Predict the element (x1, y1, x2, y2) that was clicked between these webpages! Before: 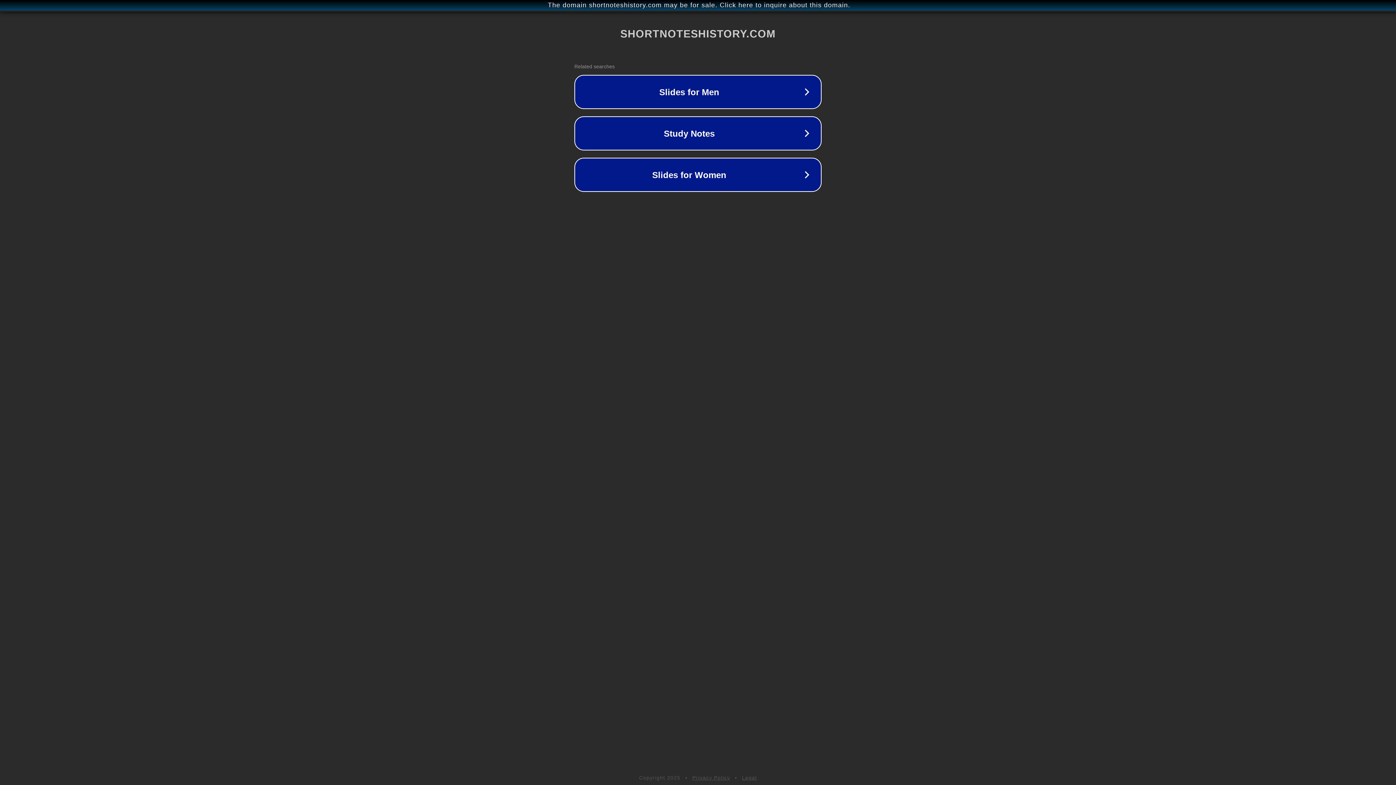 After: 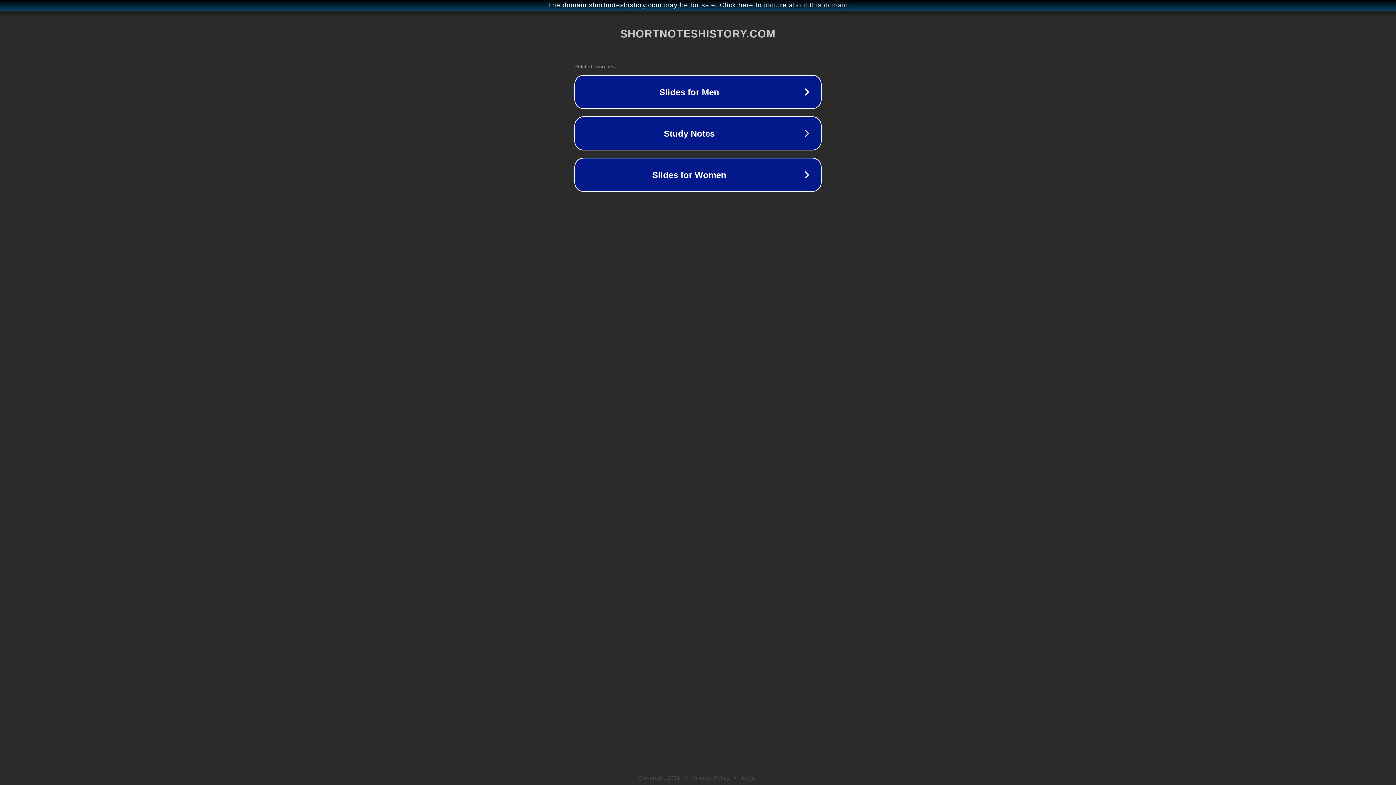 Action: bbox: (742, 775, 757, 781) label: Legal